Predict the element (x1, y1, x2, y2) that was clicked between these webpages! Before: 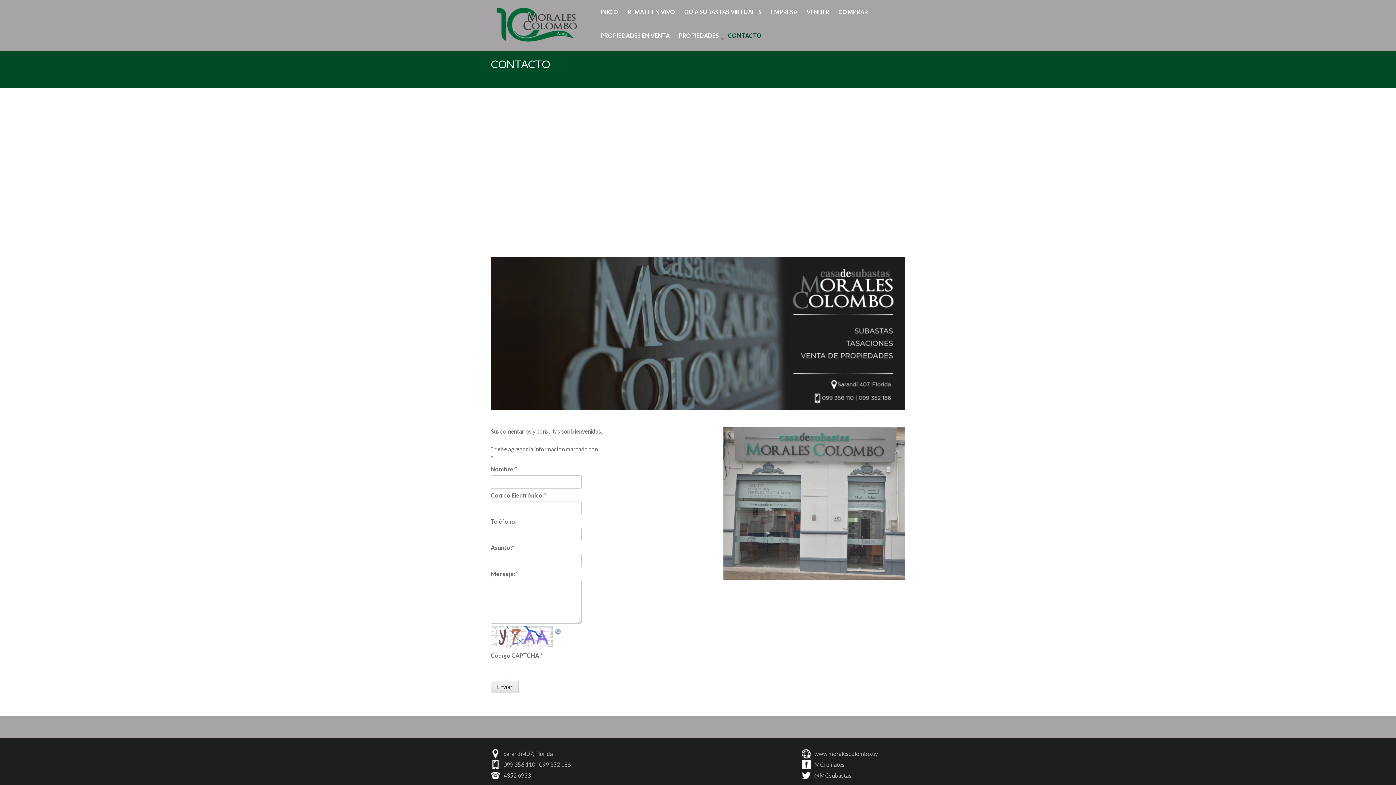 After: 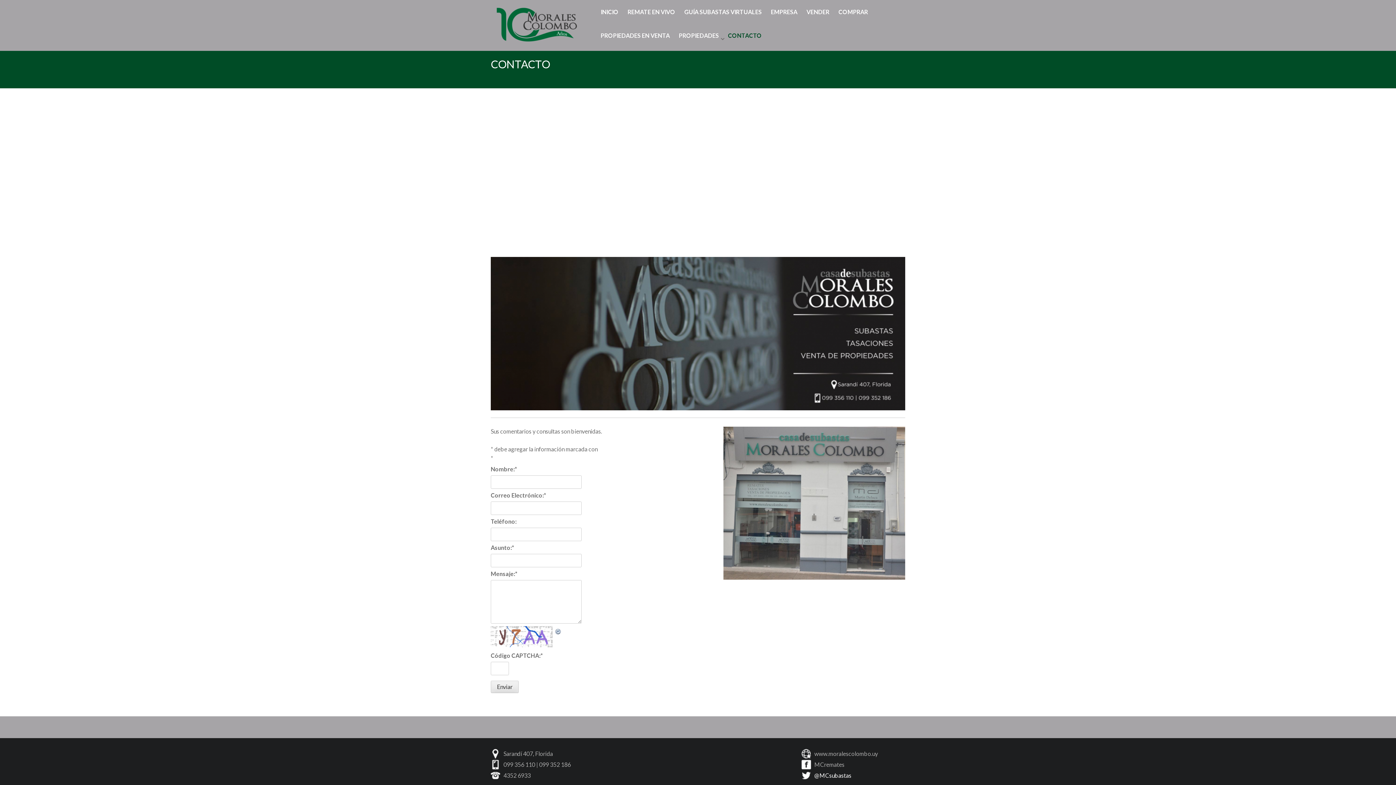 Action: label: @MCsubastas bbox: (814, 772, 851, 779)